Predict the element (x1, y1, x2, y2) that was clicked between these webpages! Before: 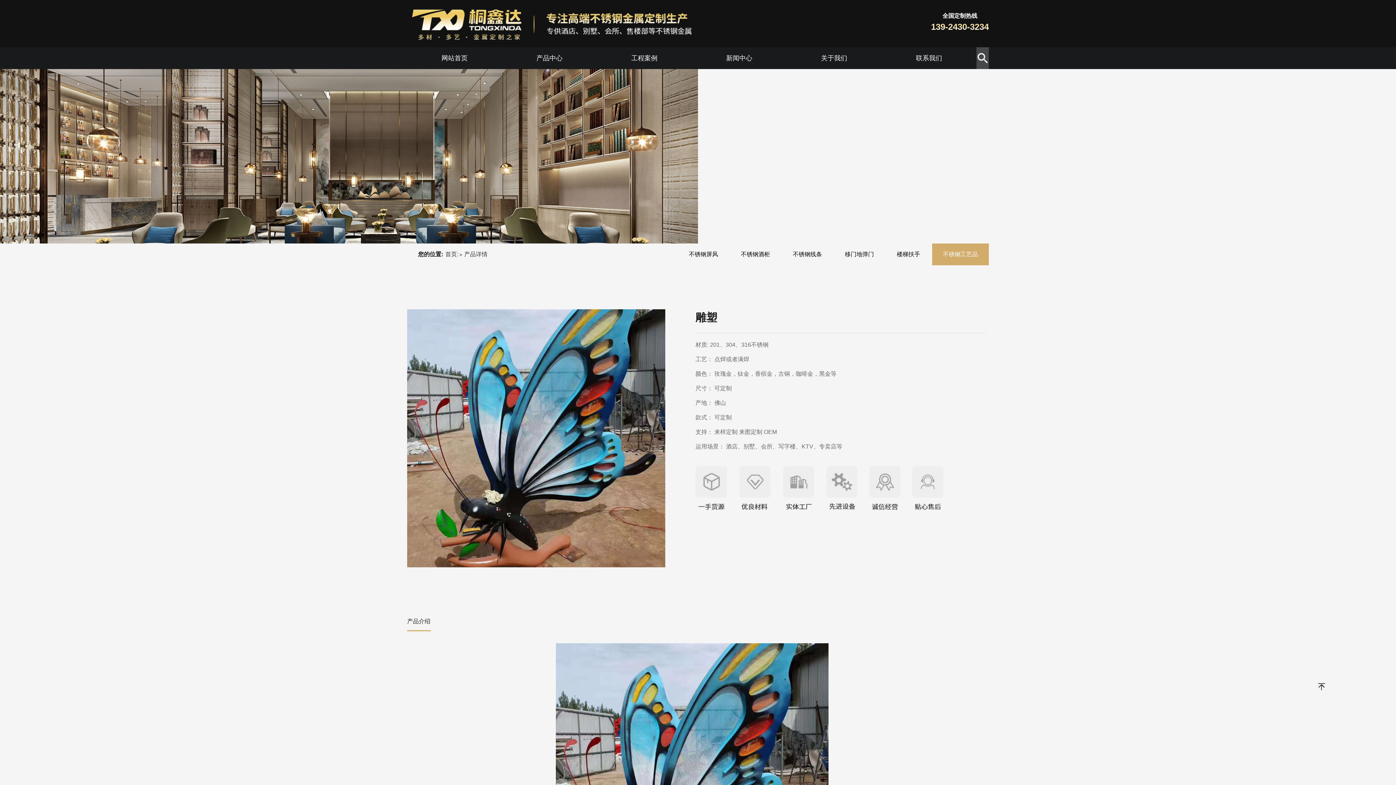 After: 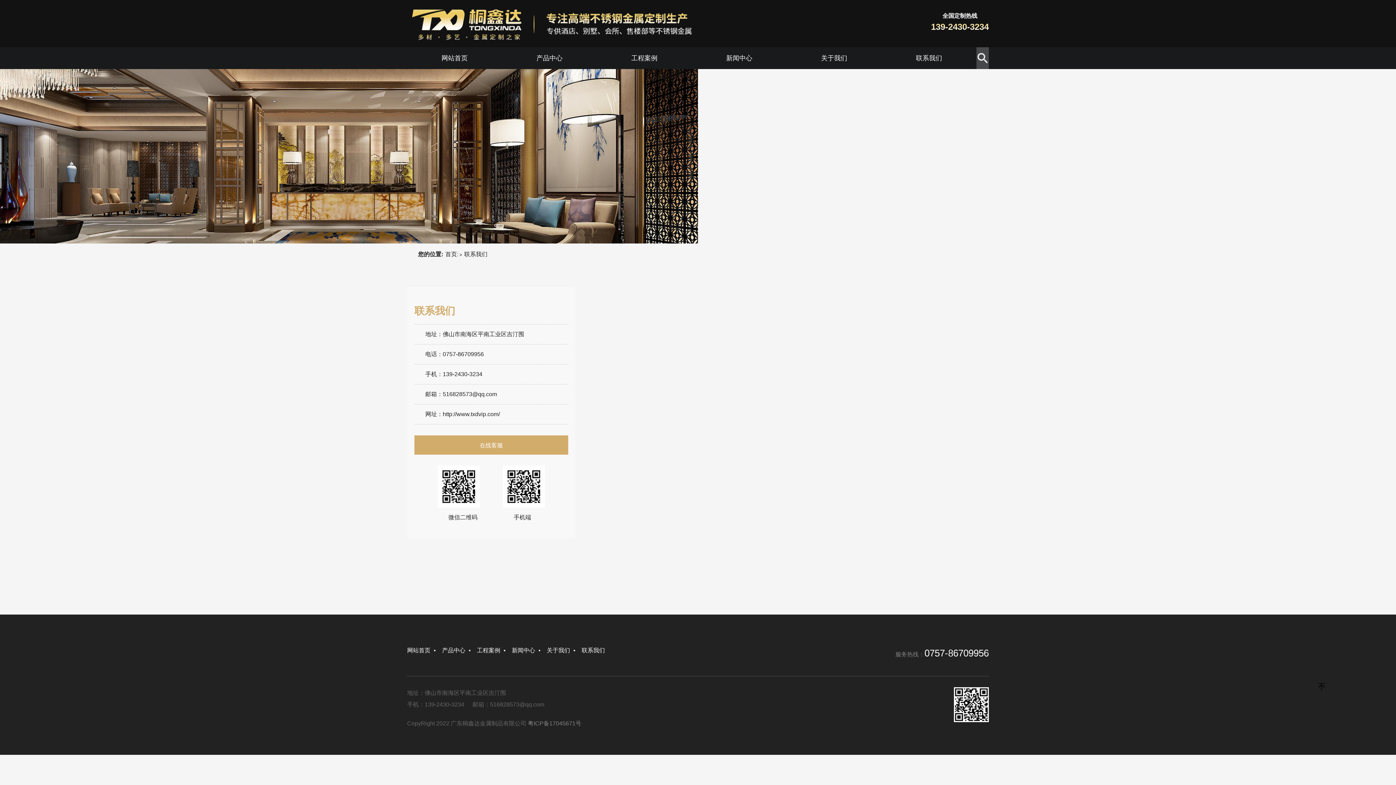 Action: label: 联系我们 bbox: (916, 54, 942, 65)